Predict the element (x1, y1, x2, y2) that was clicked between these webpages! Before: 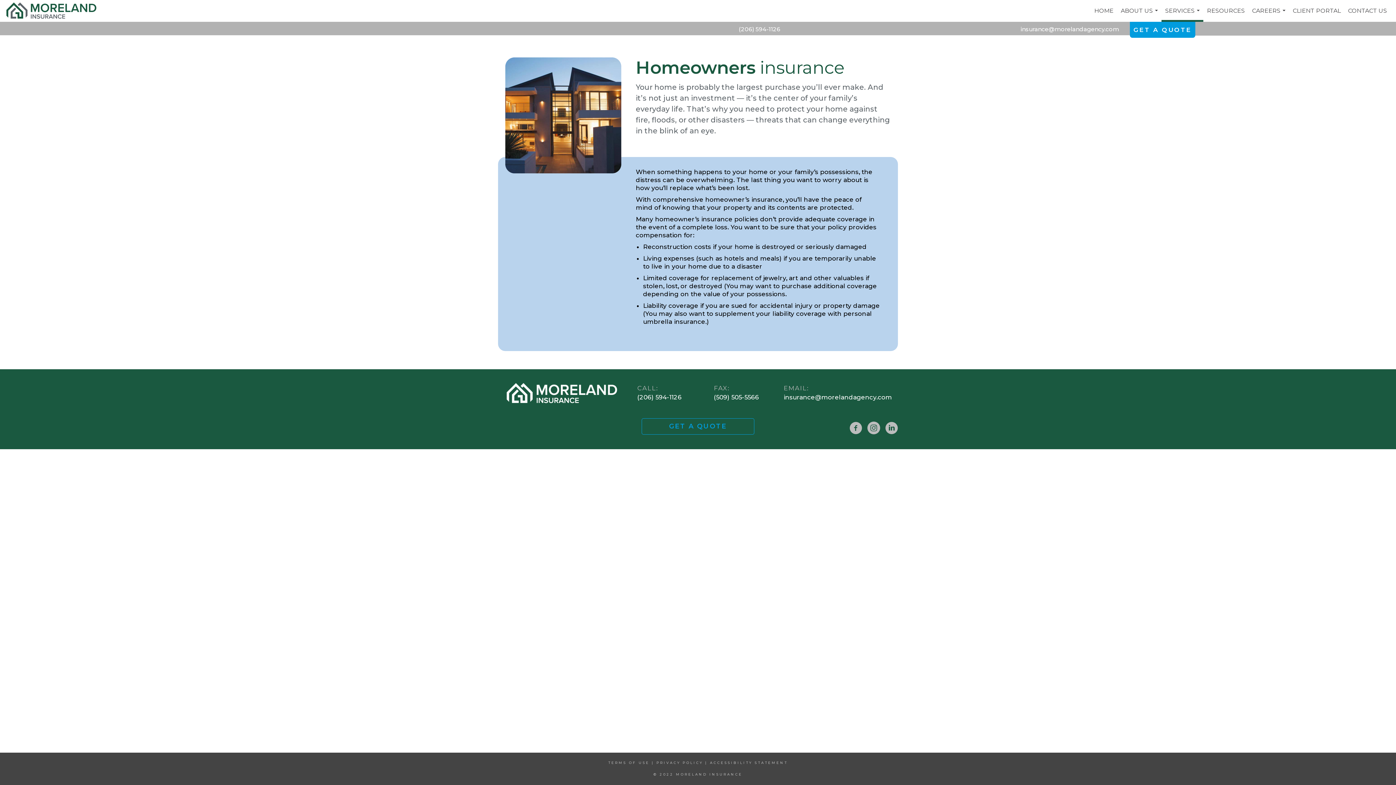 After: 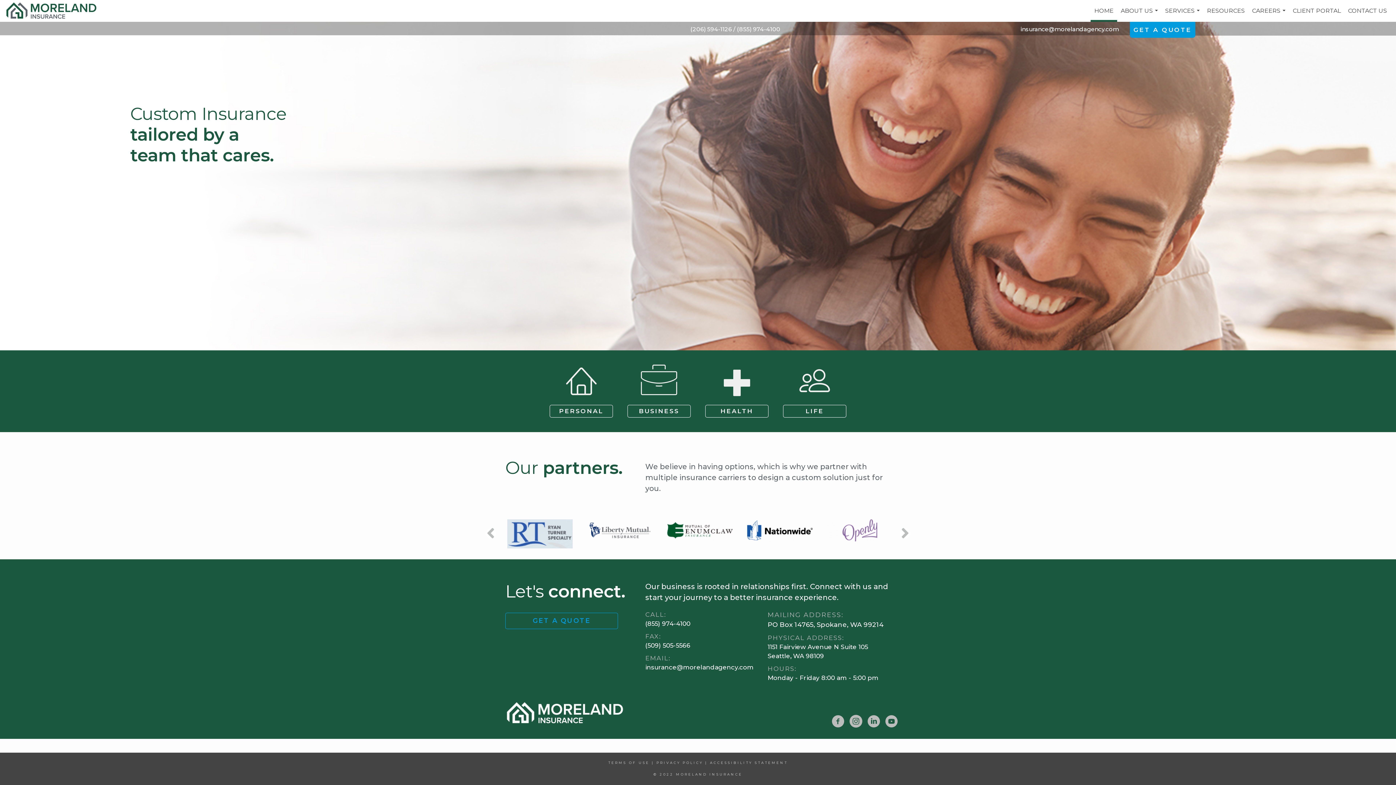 Action: label: HOME bbox: (1090, 0, 1117, 21)